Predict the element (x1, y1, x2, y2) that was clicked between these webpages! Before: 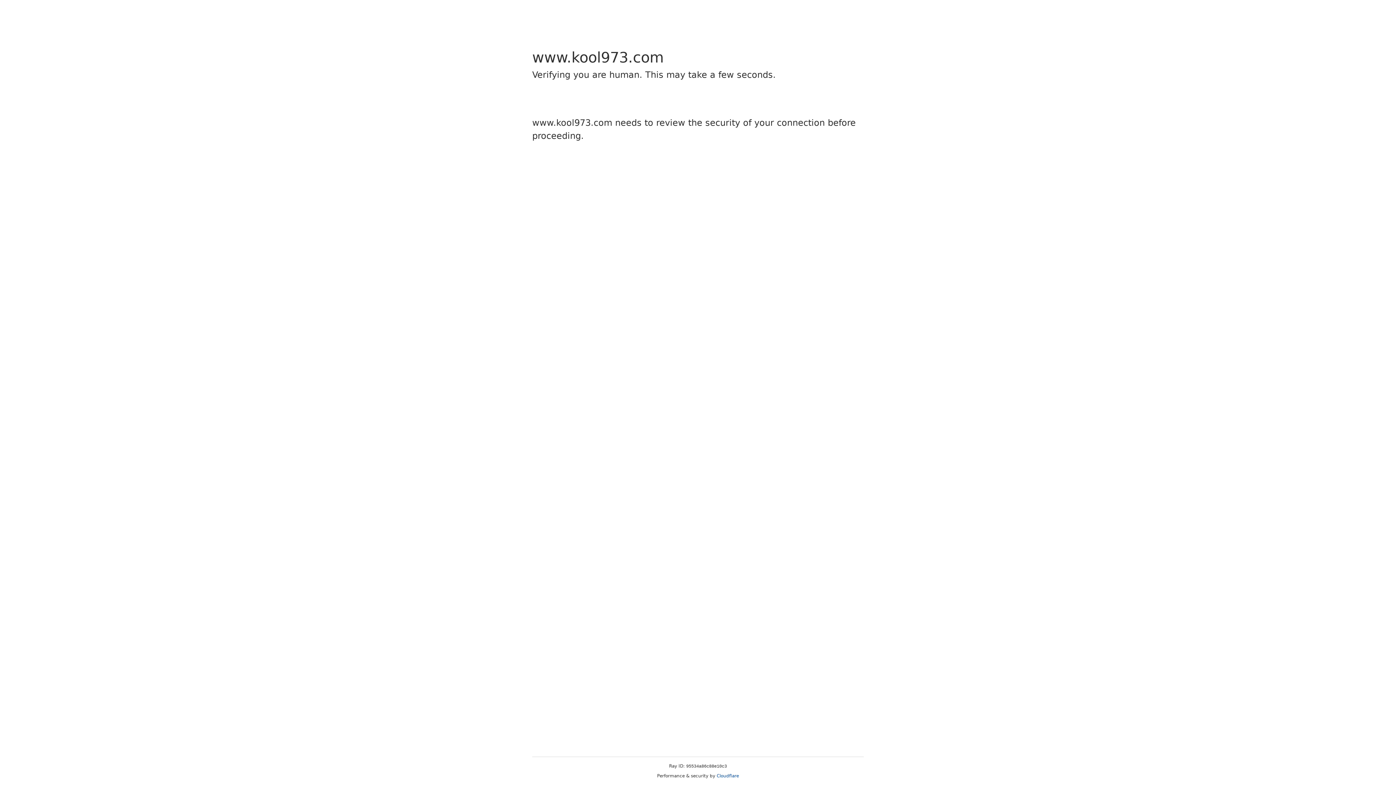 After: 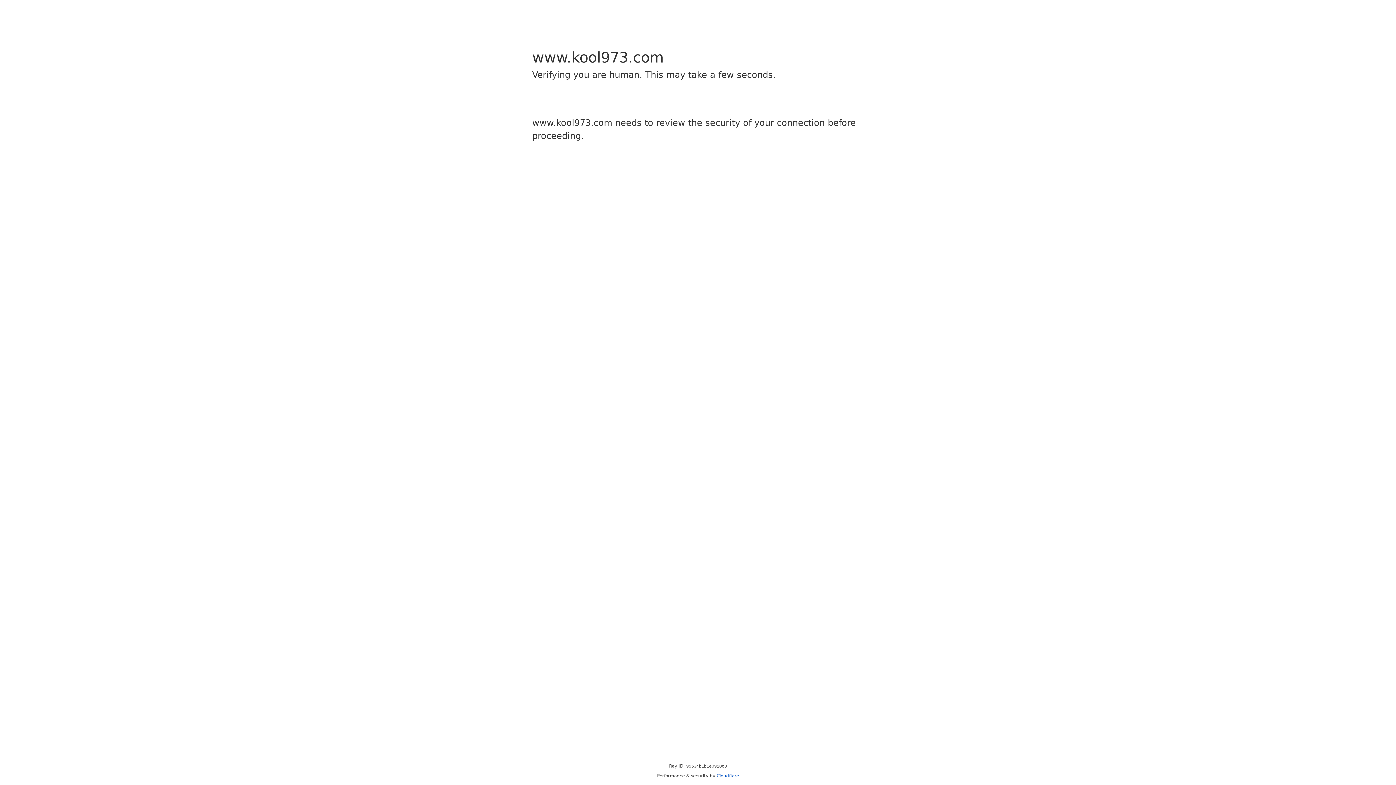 Action: label: Cloudflare bbox: (716, 773, 739, 778)